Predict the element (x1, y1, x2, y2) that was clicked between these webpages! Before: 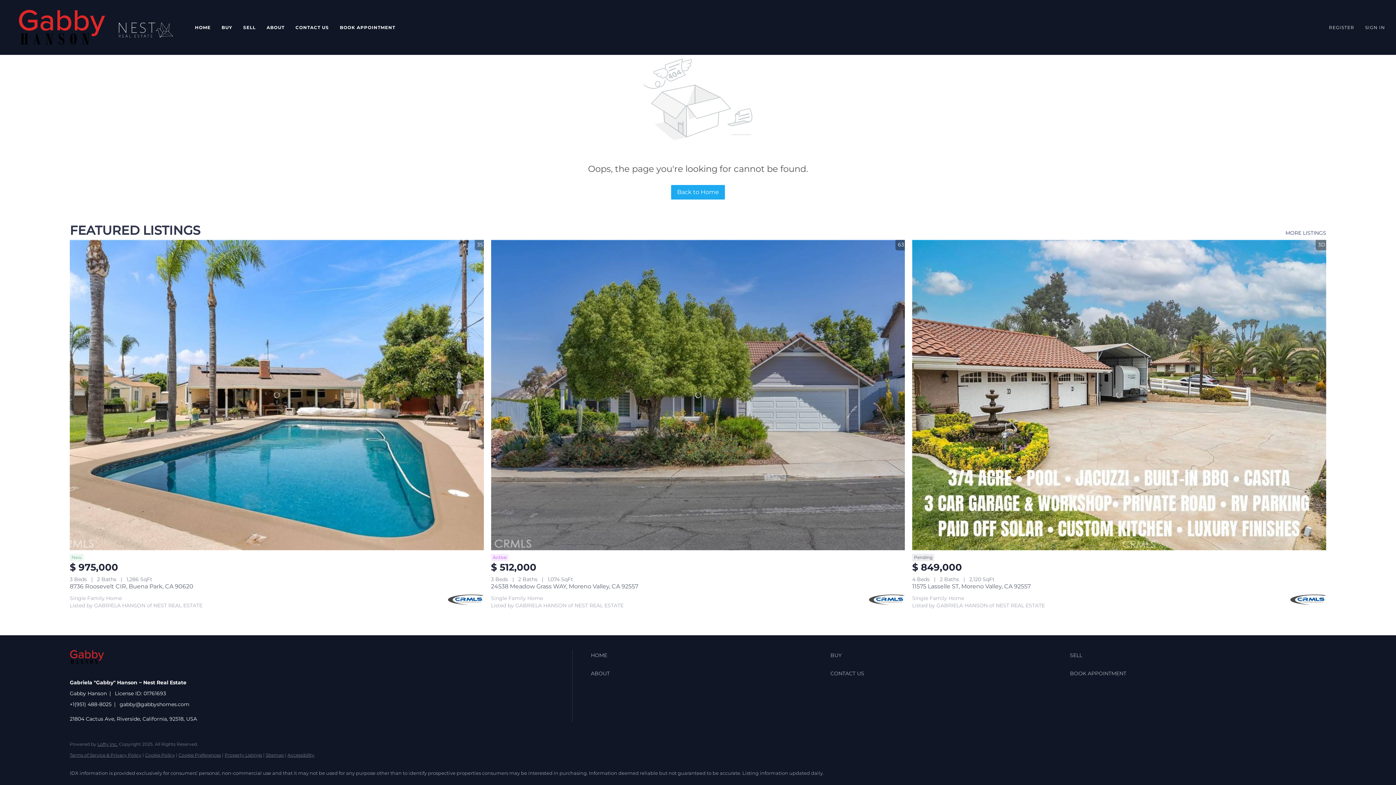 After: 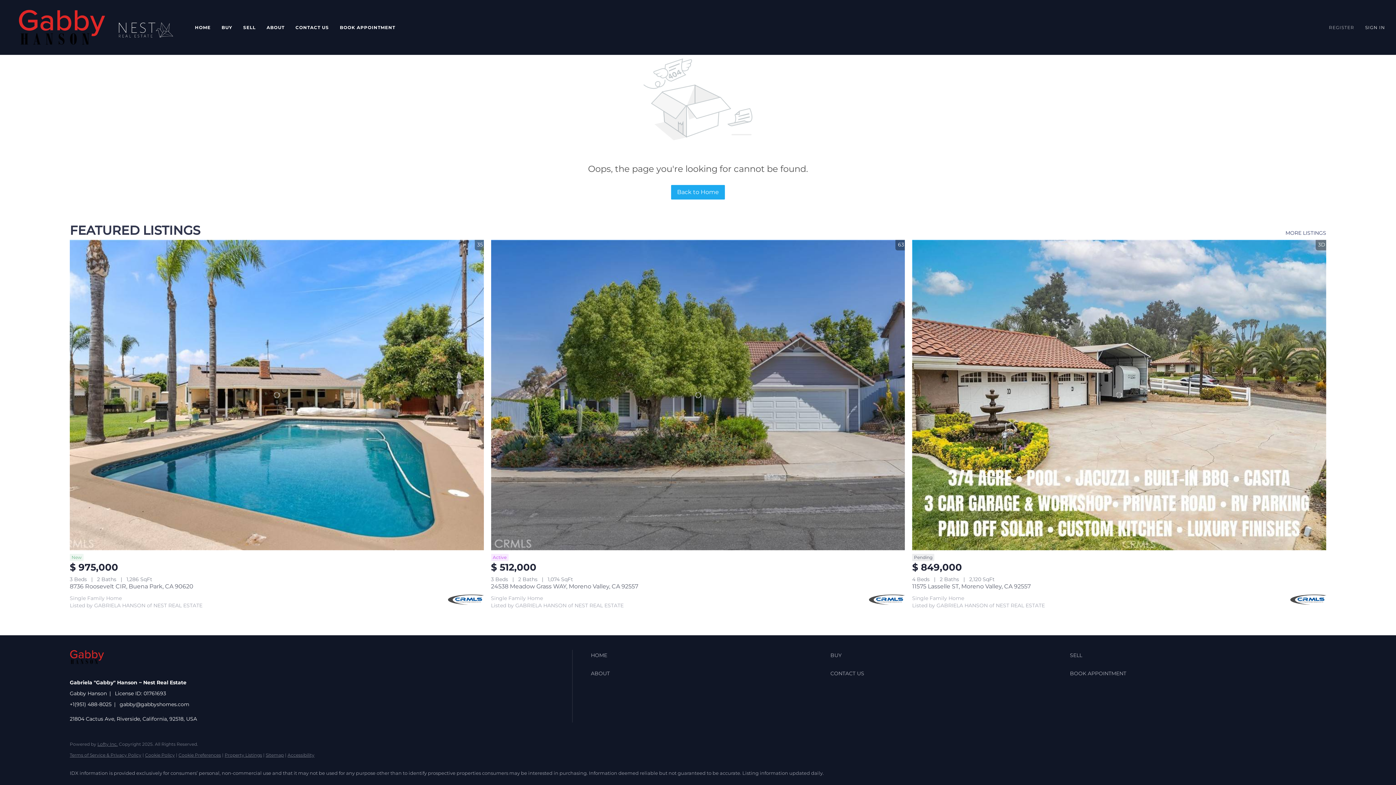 Action: bbox: (1329, 3, 1365, 51) label: REGISTER